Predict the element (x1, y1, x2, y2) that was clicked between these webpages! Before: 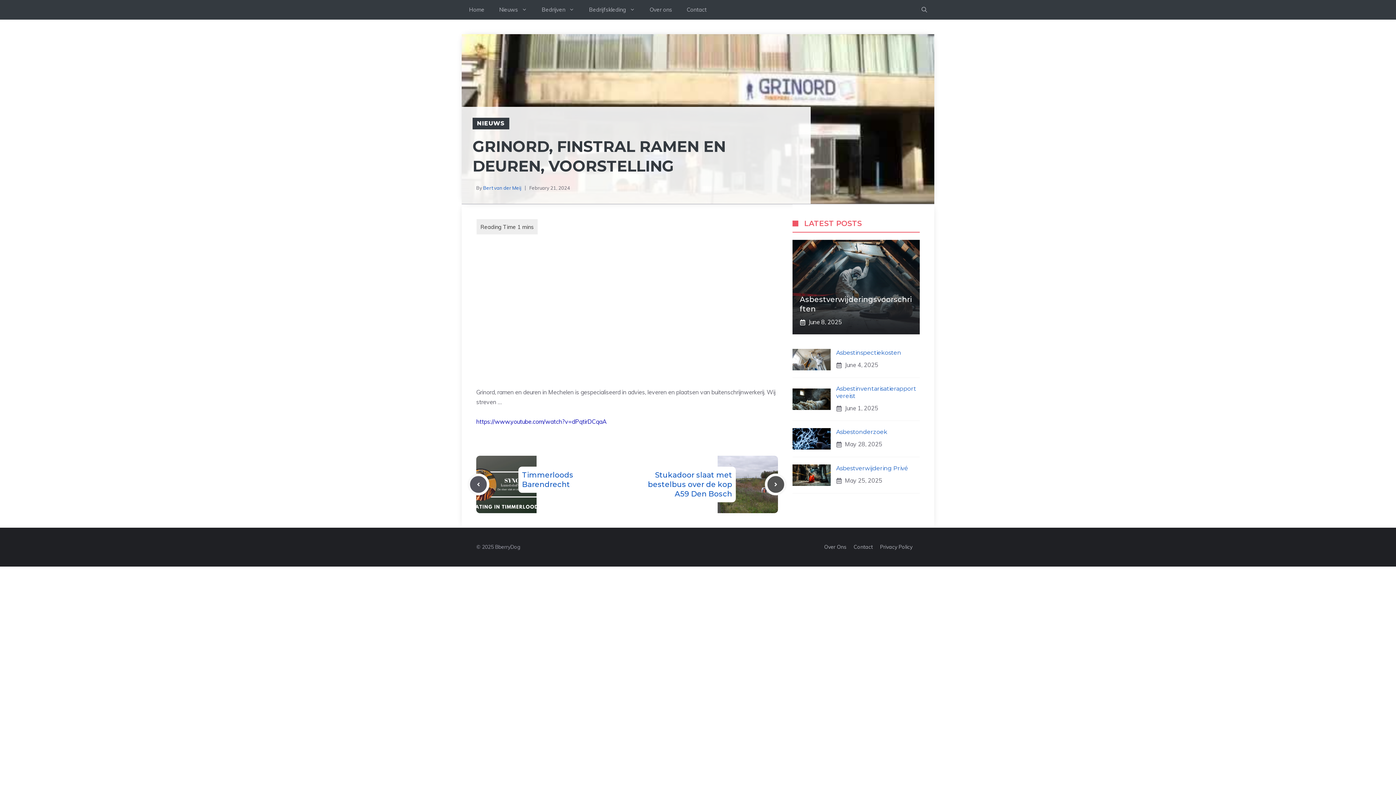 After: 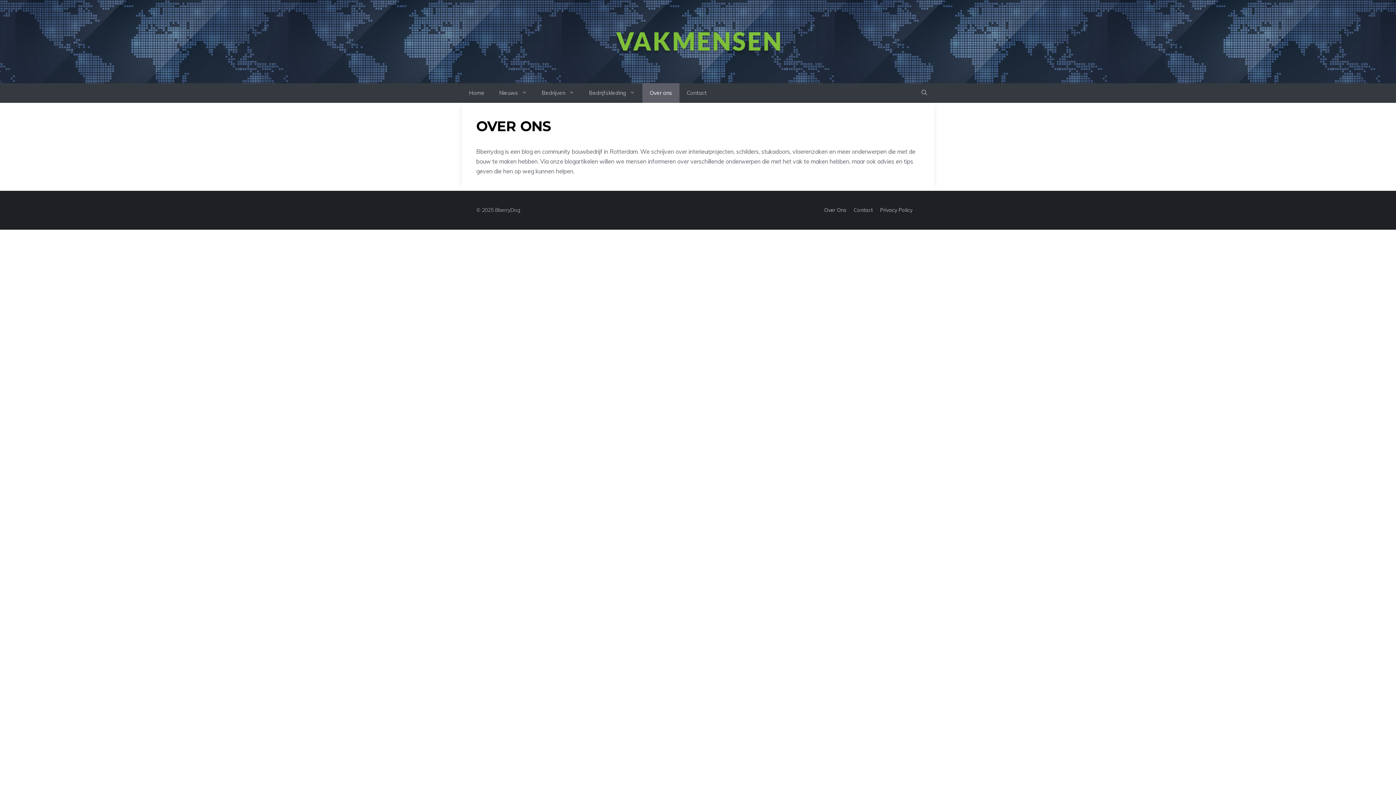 Action: label: Over Ons bbox: (824, 544, 846, 550)